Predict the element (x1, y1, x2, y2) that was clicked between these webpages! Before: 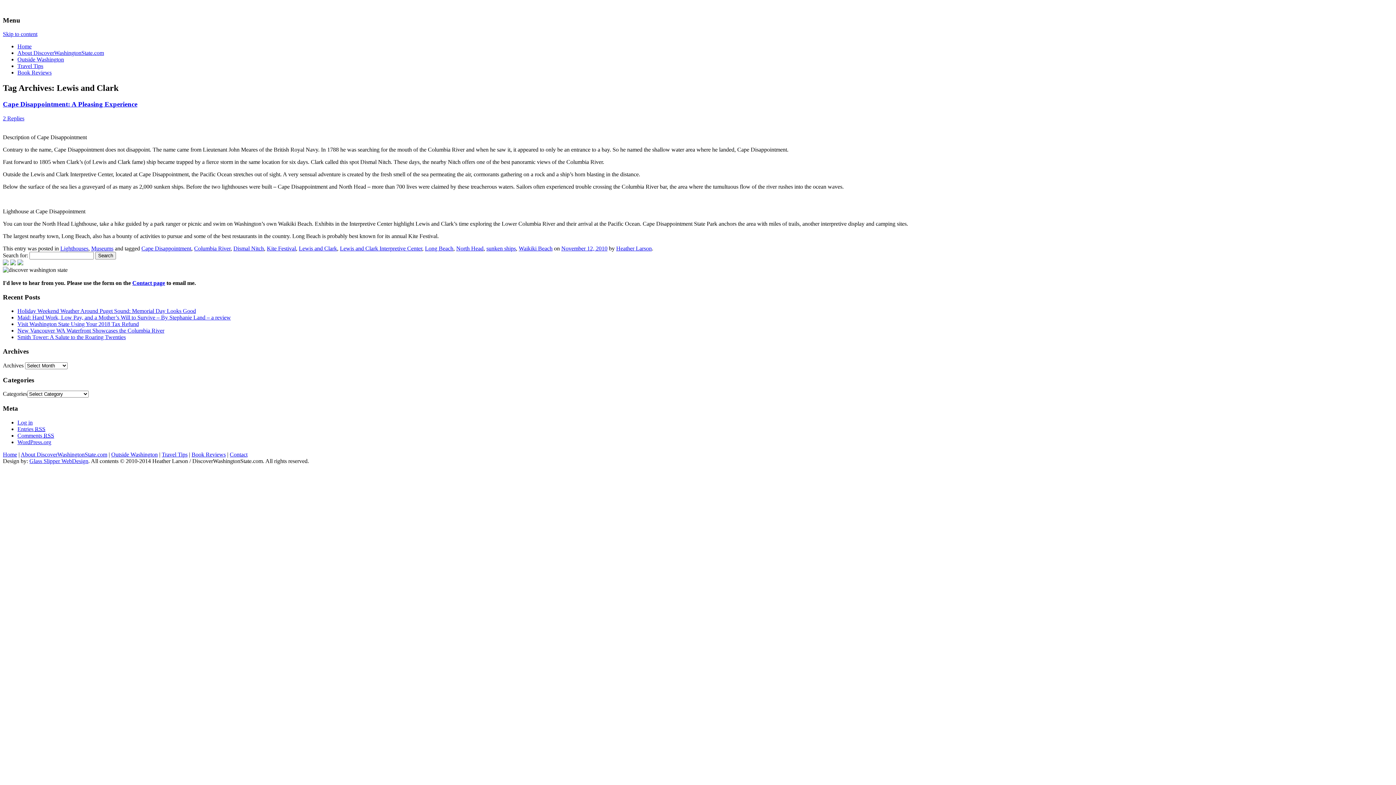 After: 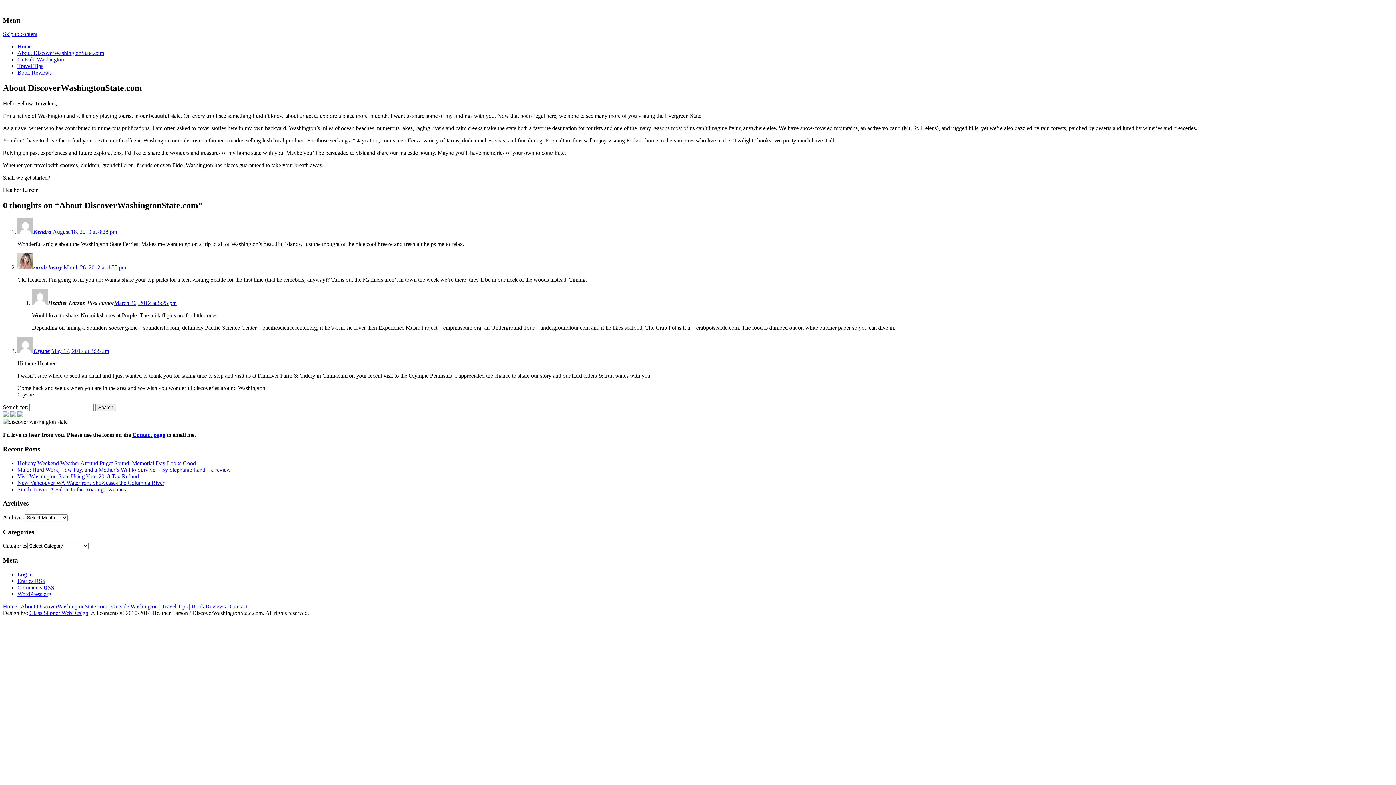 Action: label: About DiscoverWashingtonState.com bbox: (17, 49, 104, 56)